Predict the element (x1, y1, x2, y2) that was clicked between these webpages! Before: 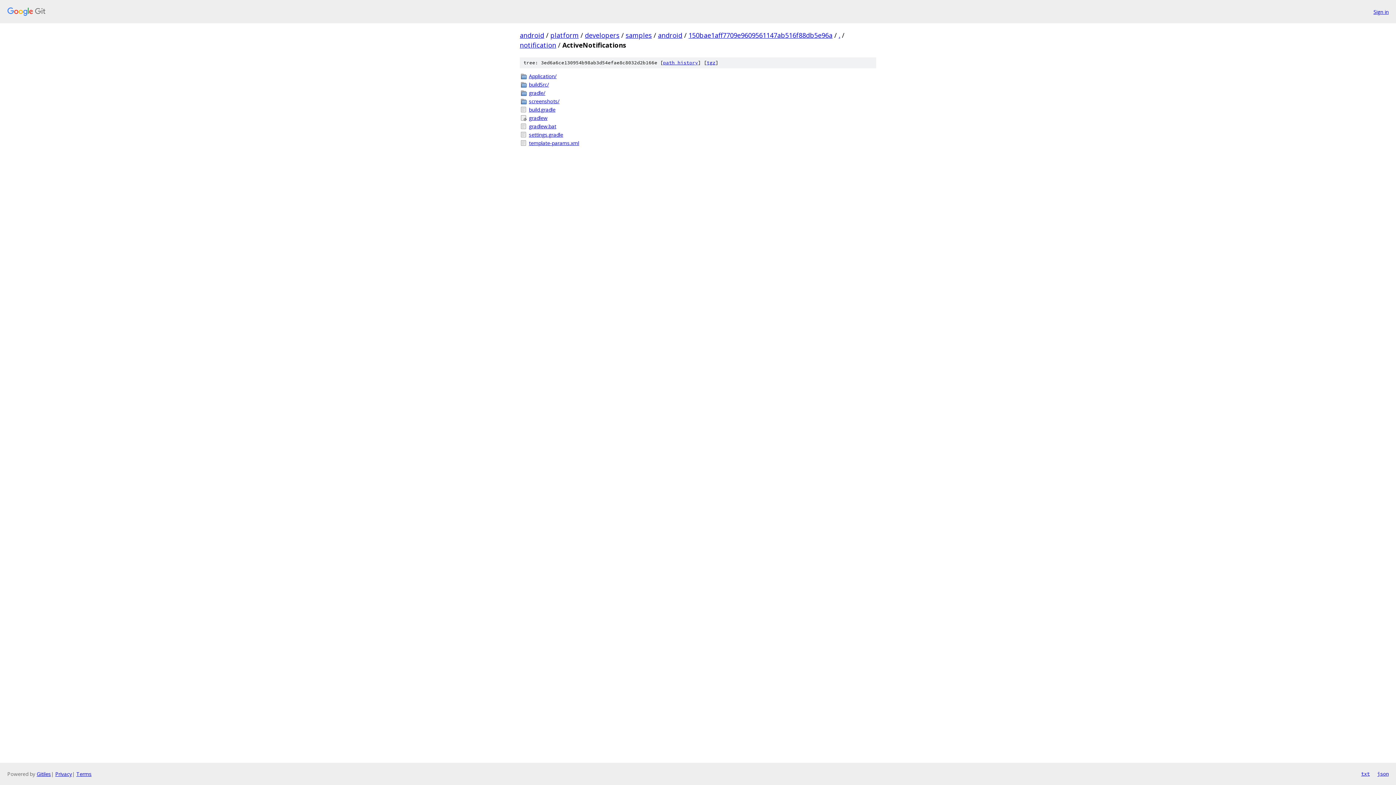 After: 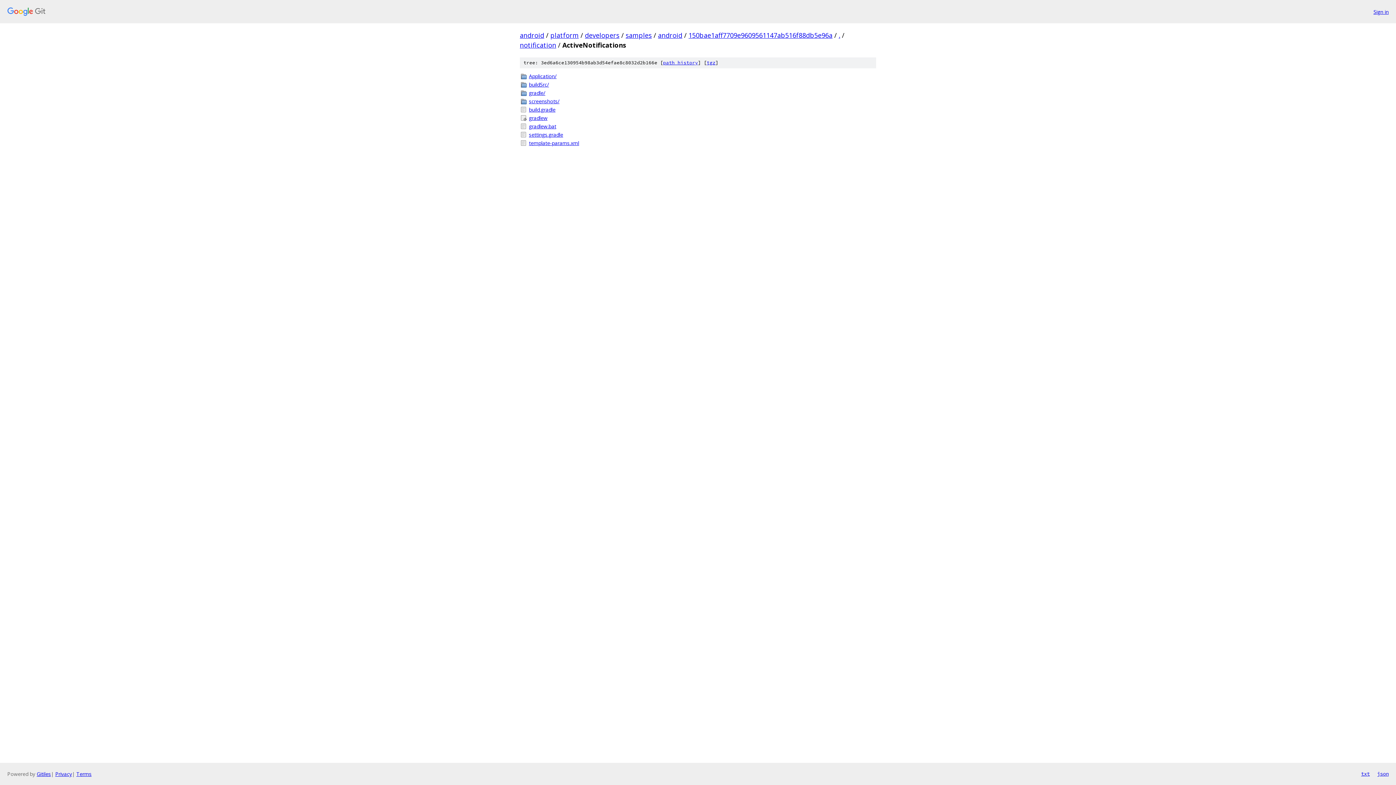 Action: label: json bbox: (1377, 770, 1389, 778)